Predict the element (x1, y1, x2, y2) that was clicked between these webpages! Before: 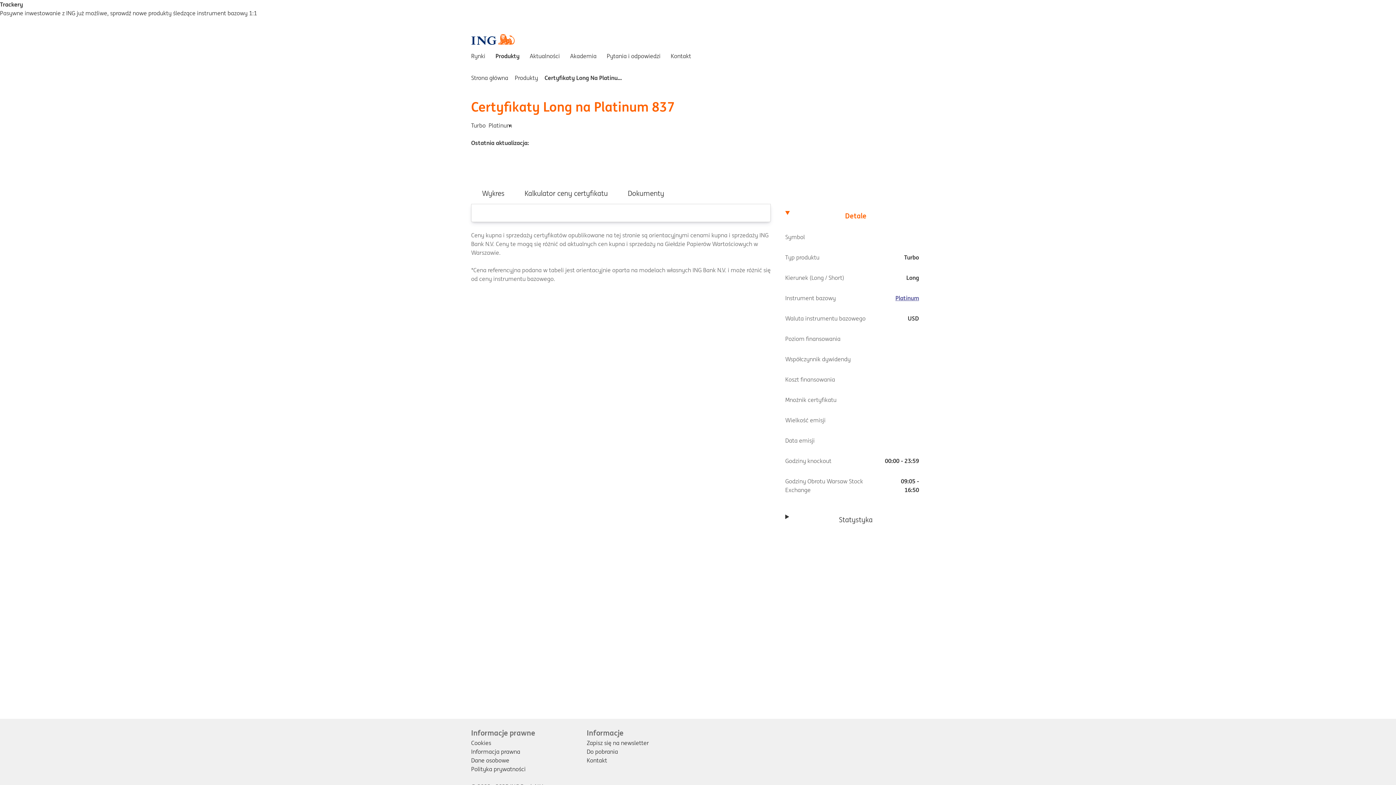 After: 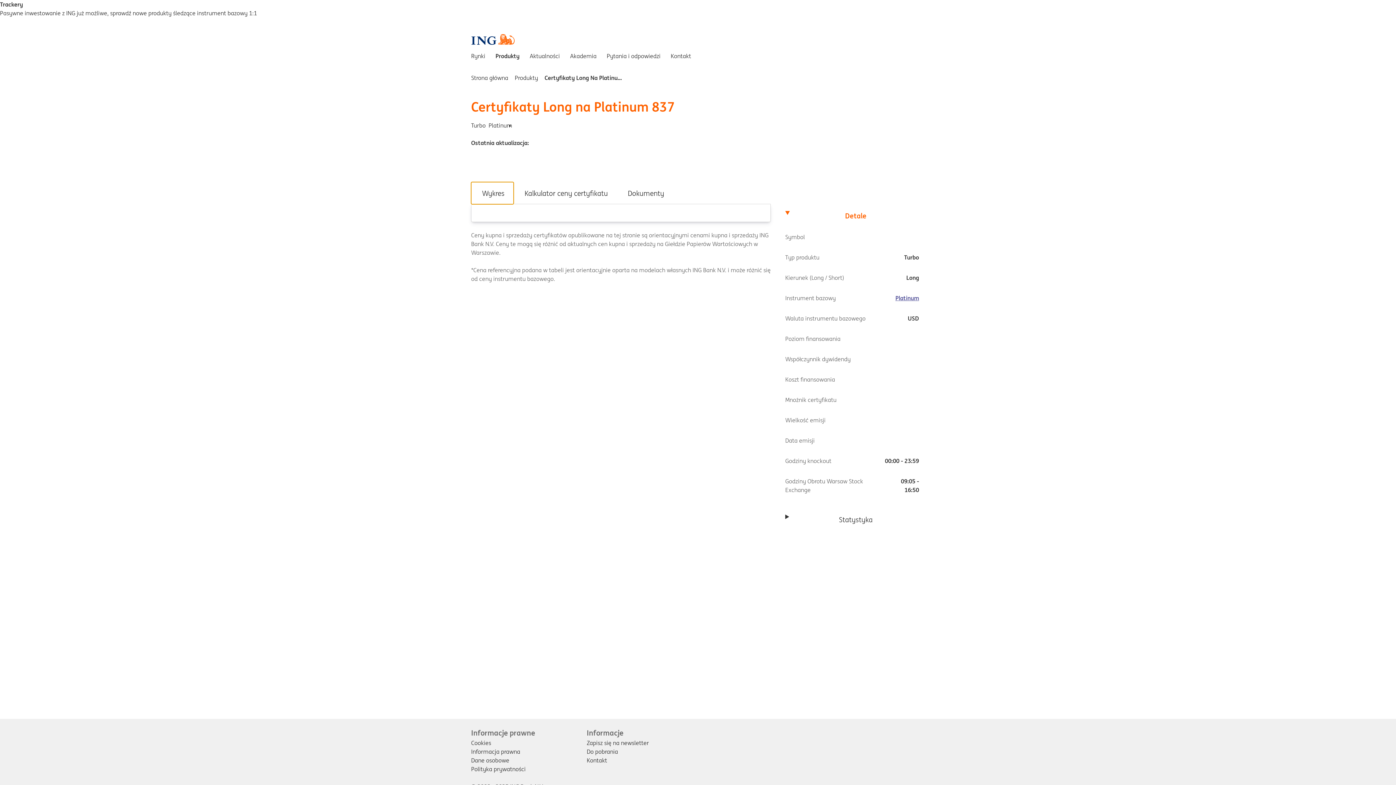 Action: label:  Wykres bbox: (471, 182, 513, 204)